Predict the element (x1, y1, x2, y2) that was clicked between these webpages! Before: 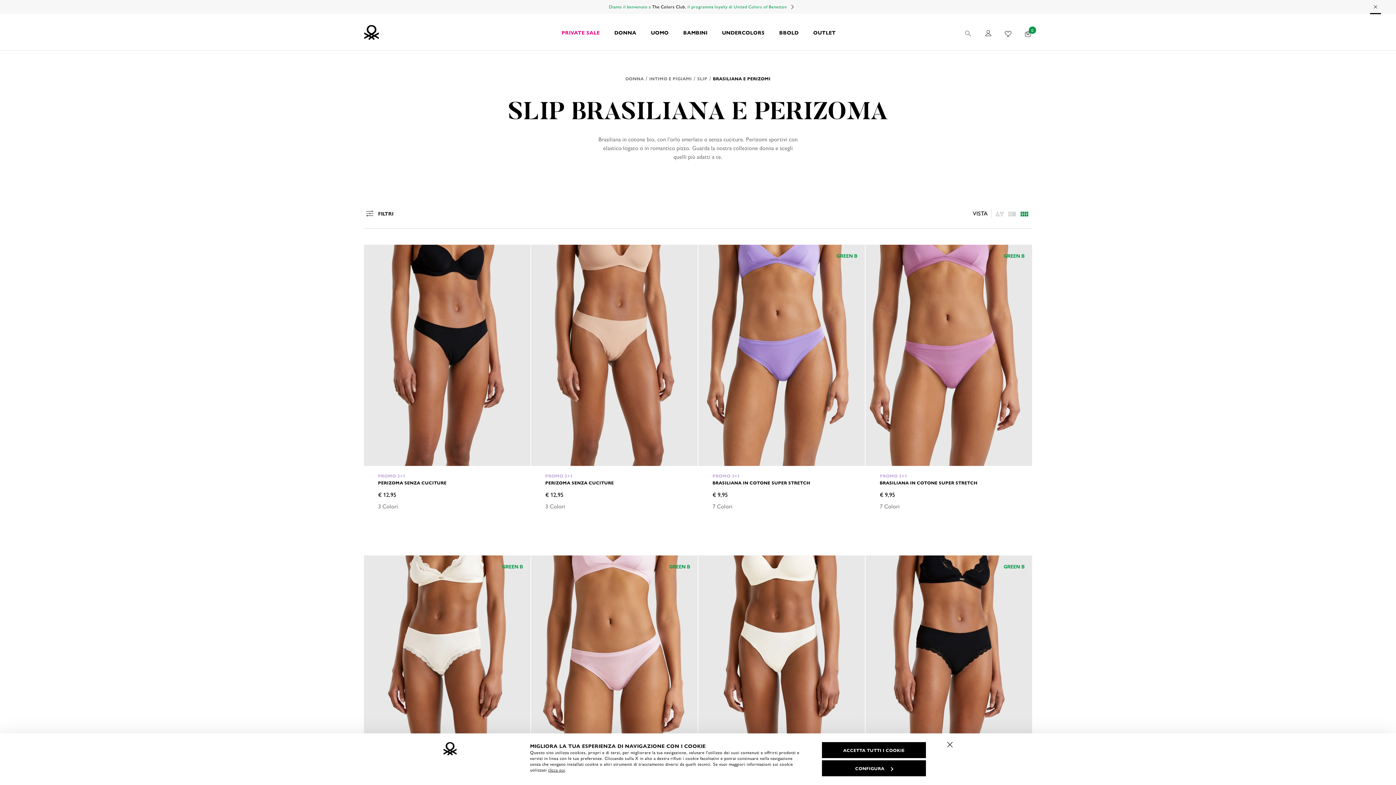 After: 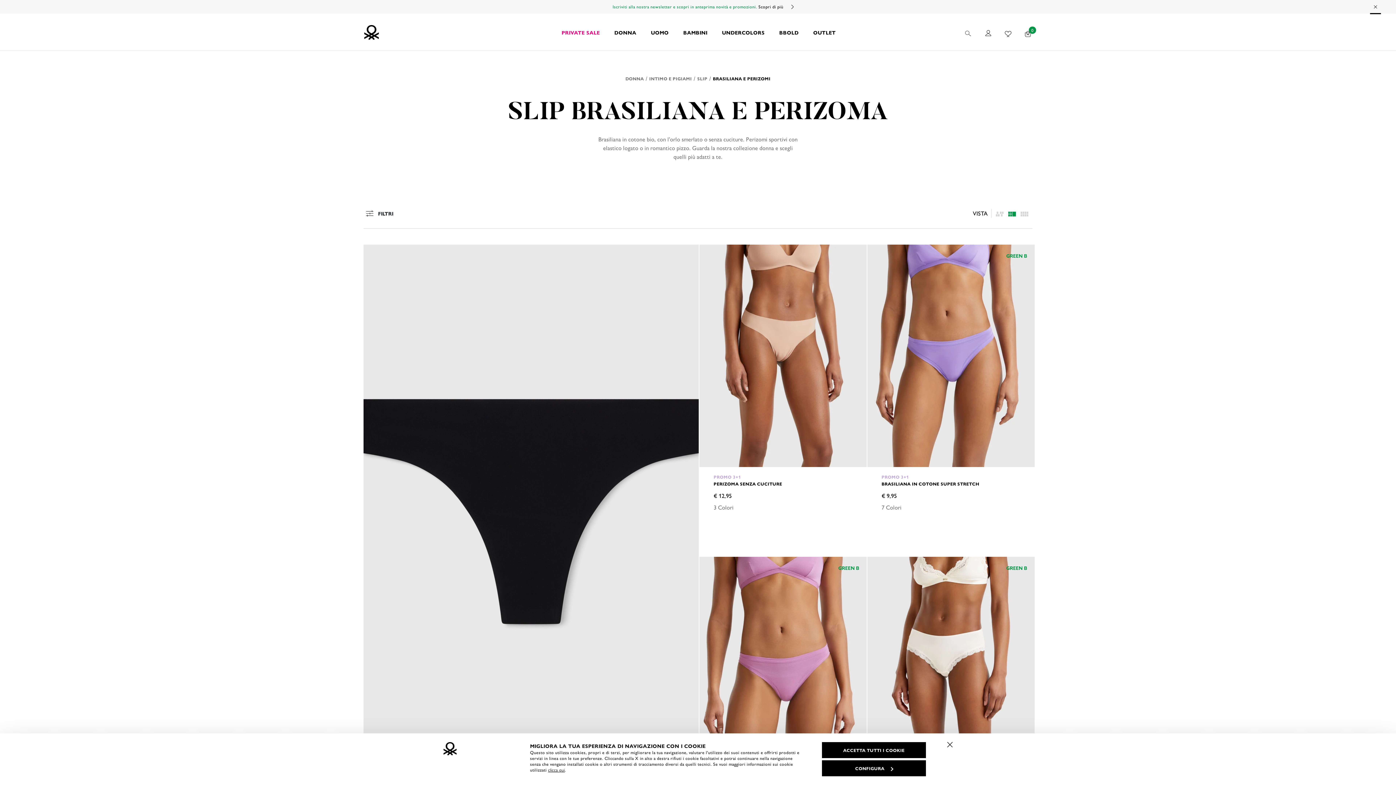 Action: label: Click to see the products listing on a four columns layout bbox: (1008, 208, 1016, 218)